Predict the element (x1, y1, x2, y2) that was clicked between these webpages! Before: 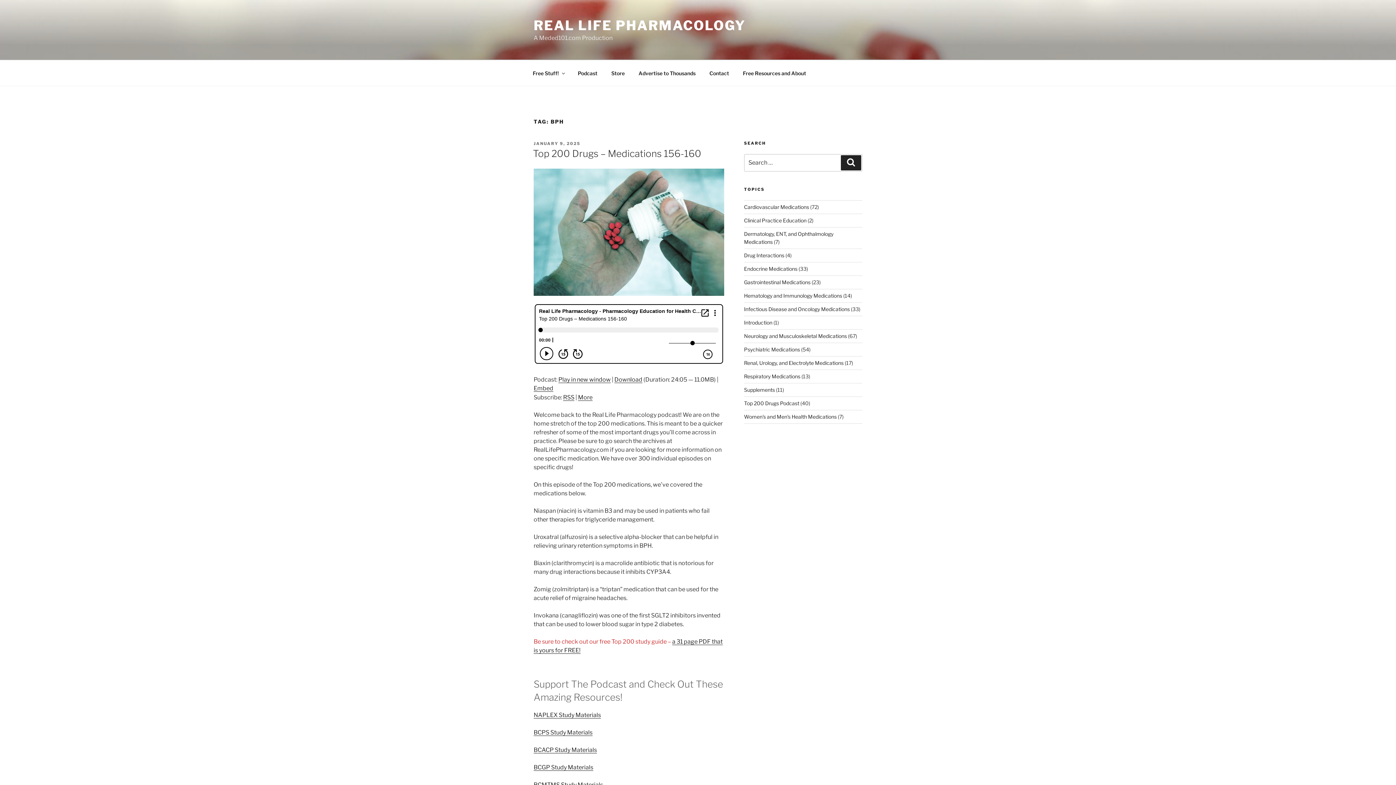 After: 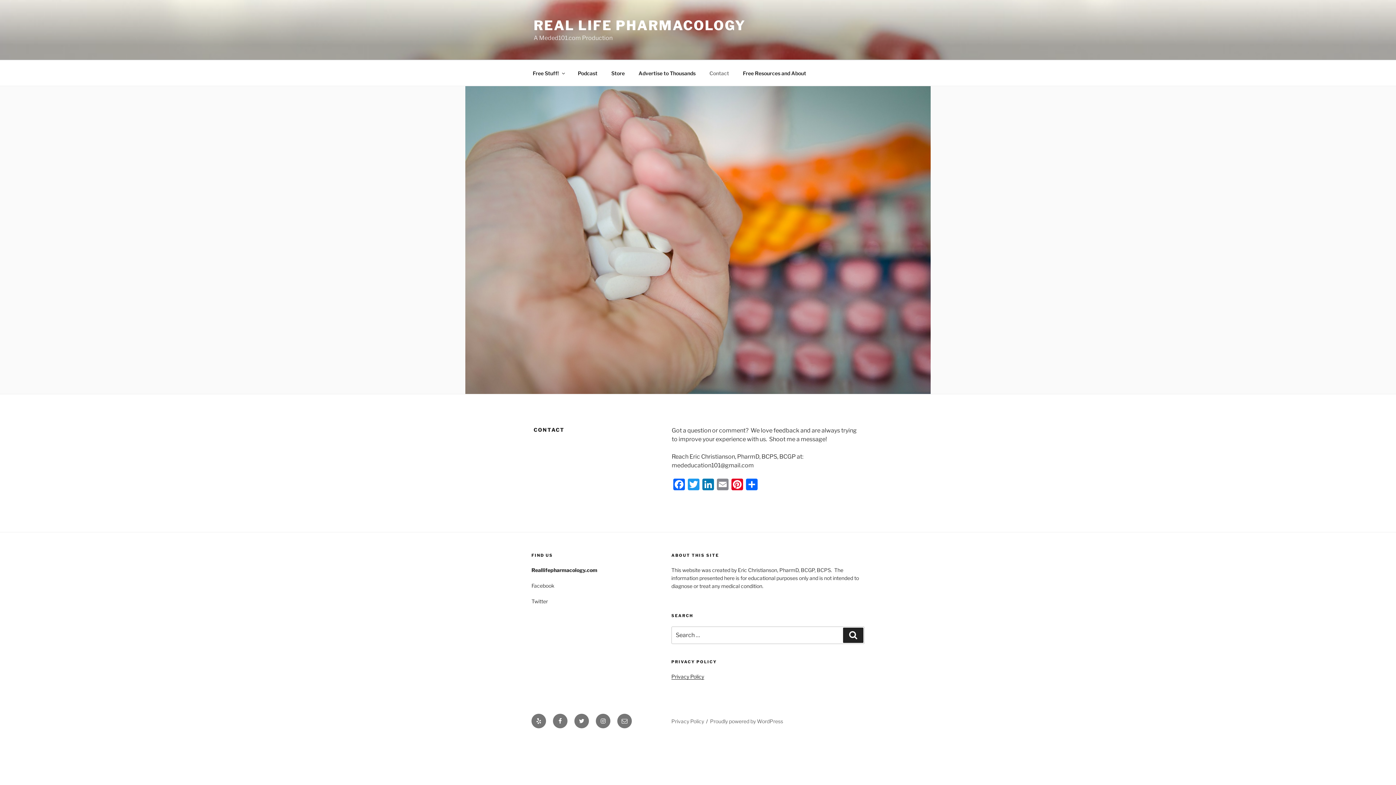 Action: label: Contact bbox: (703, 64, 735, 82)